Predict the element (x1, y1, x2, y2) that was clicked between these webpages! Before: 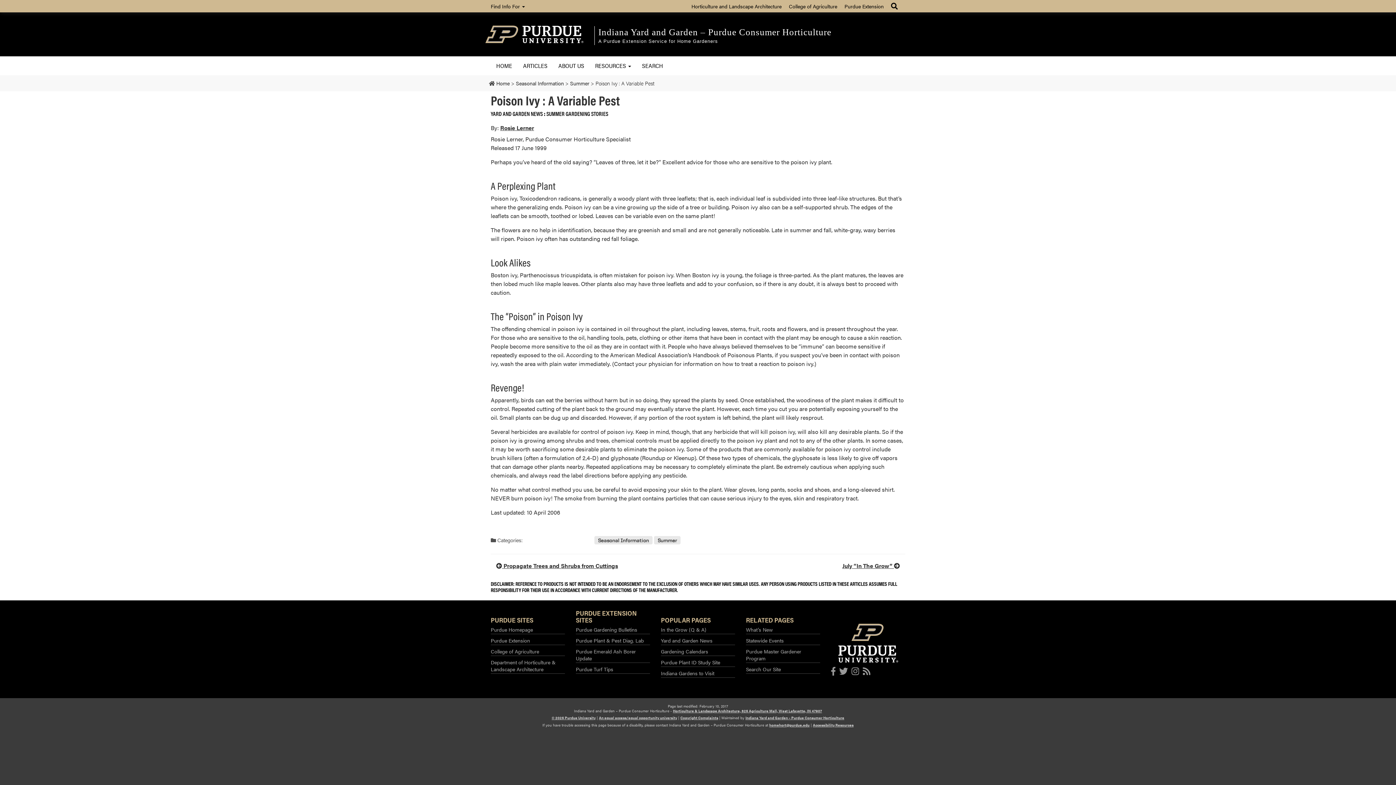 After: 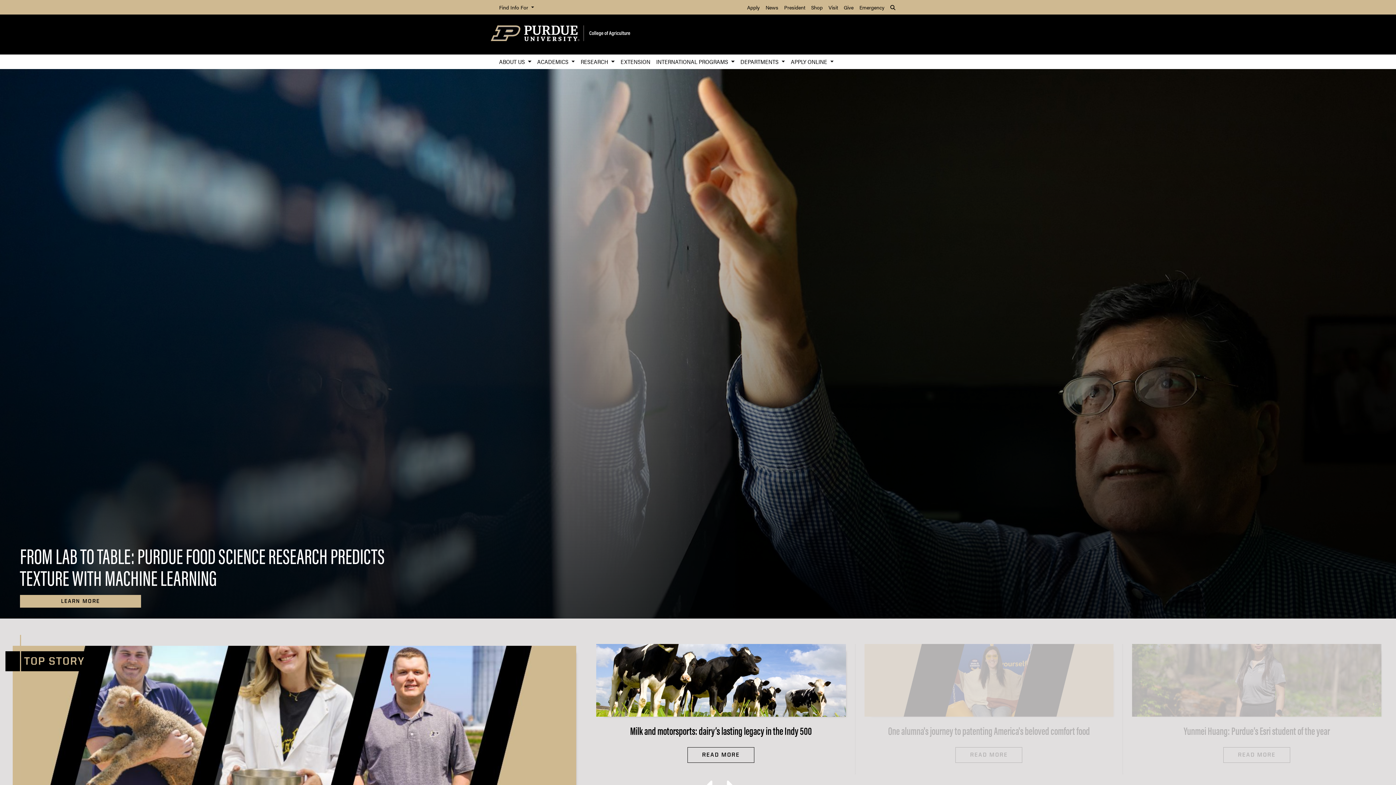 Action: bbox: (490, 645, 565, 656) label: College of Agriculture